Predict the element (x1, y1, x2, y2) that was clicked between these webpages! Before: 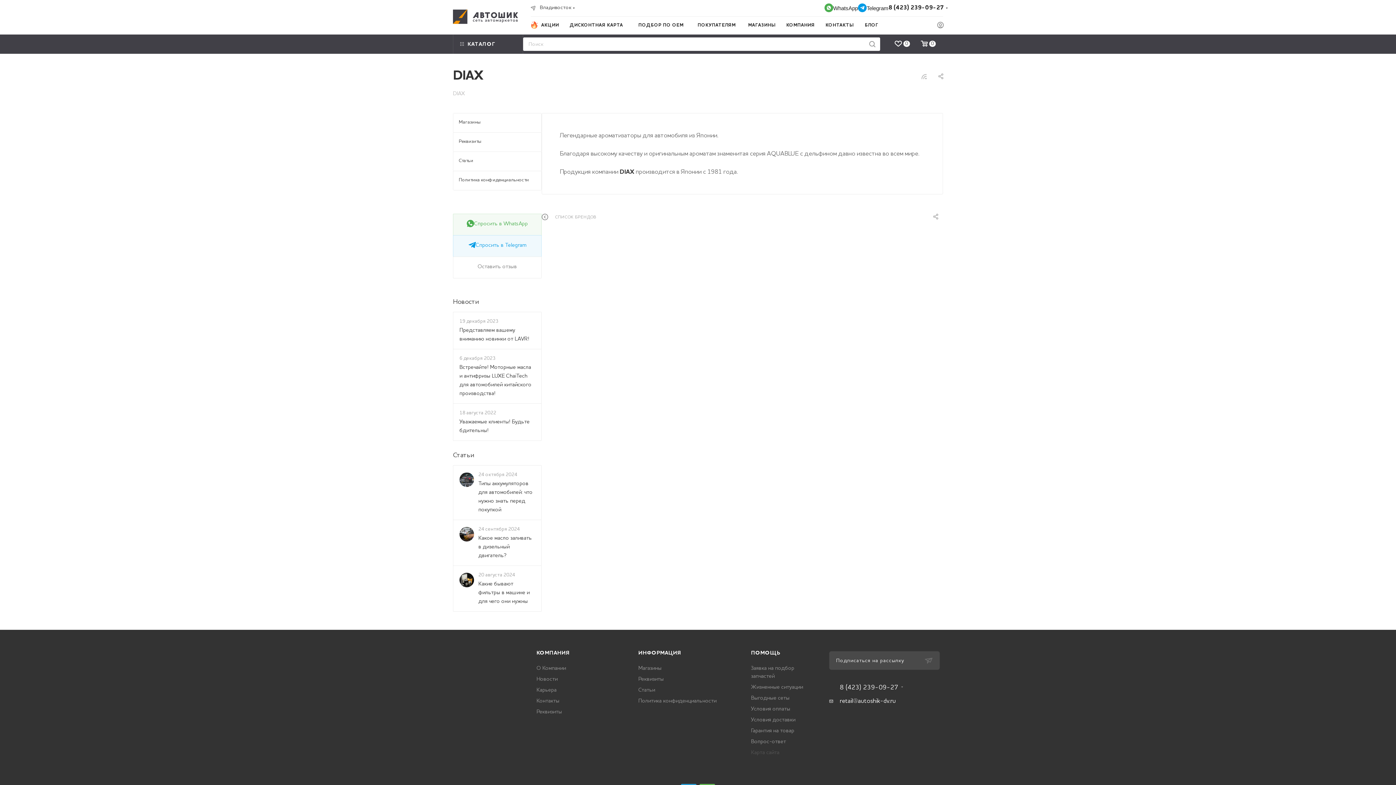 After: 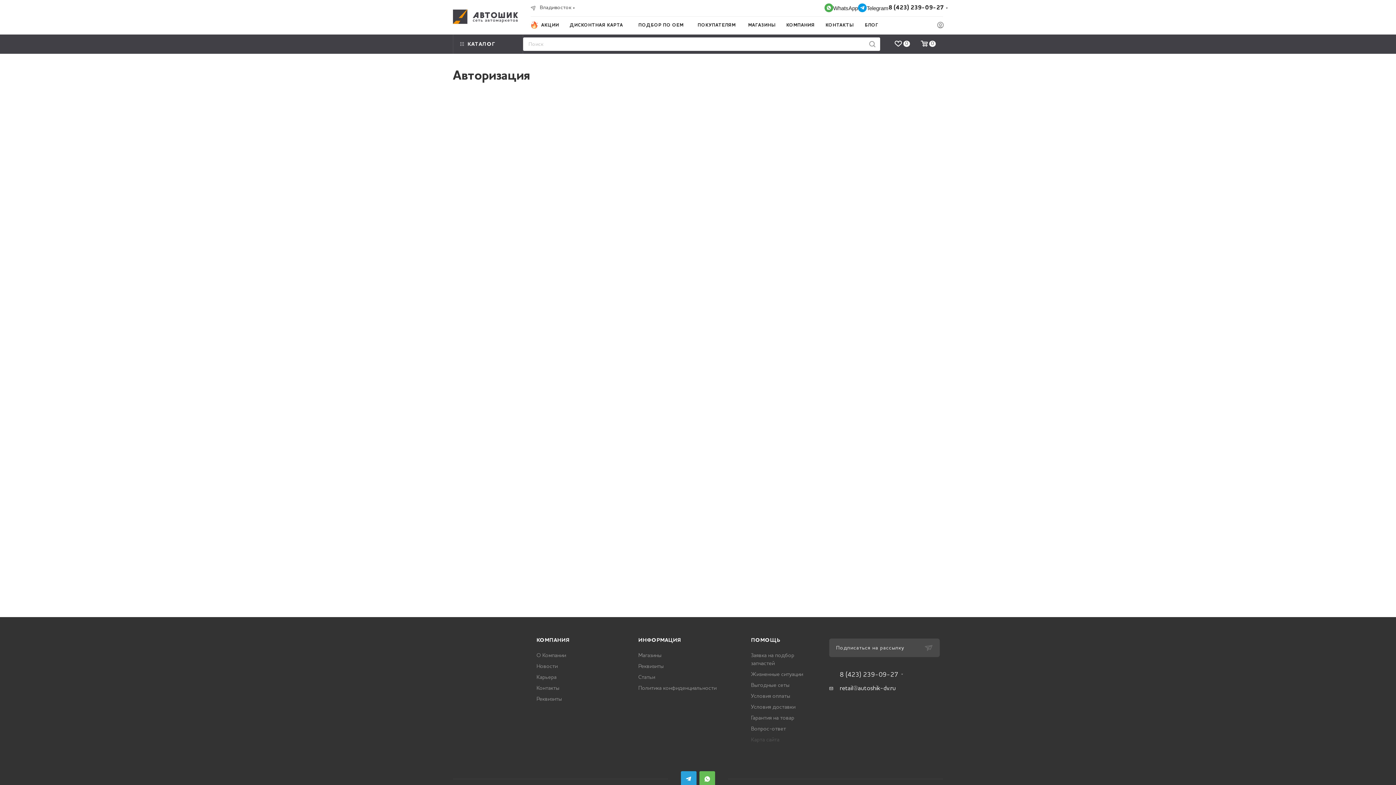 Action: label: ПОДБОР ПО OEM bbox: (638, 16, 697, 34)